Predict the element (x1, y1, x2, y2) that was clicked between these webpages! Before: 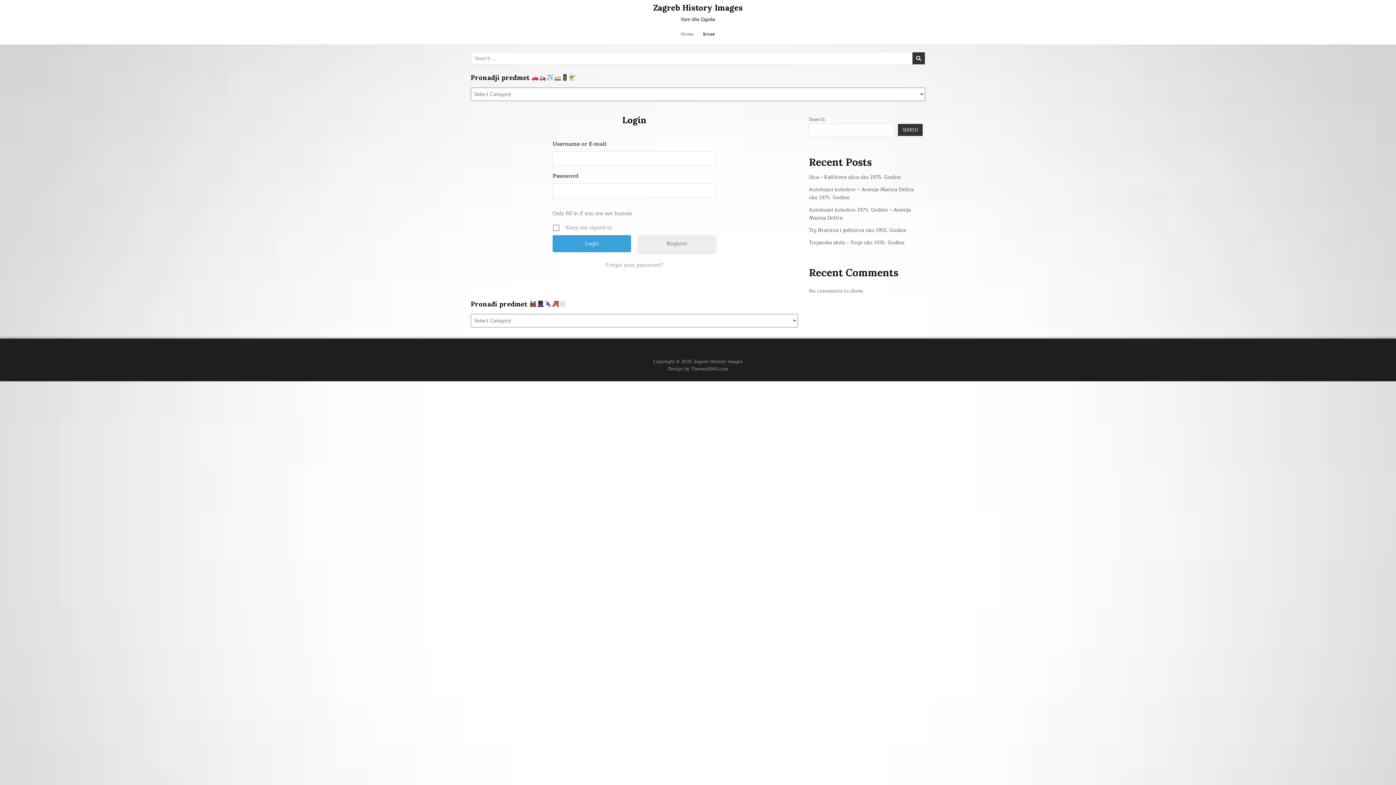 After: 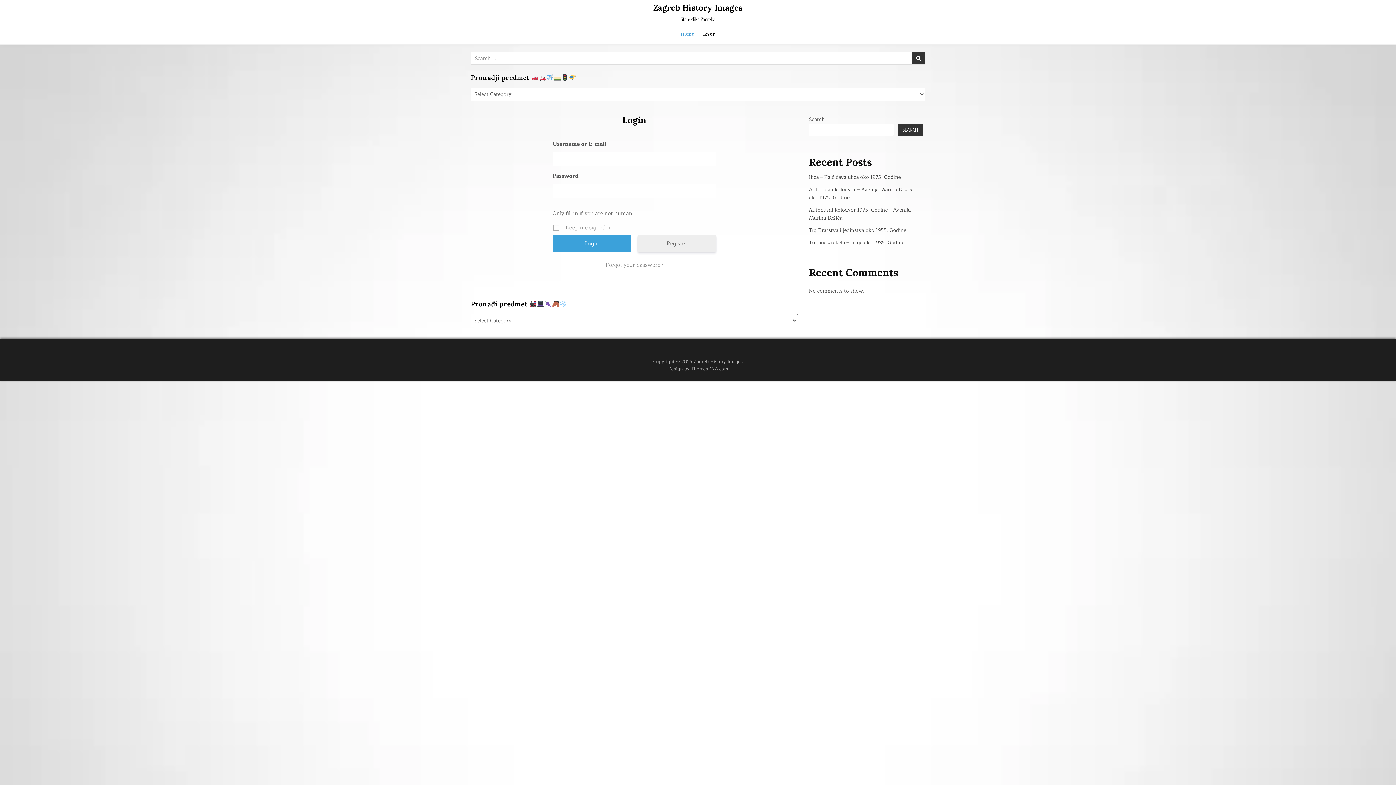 Action: bbox: (676, 27, 699, 40) label: Home